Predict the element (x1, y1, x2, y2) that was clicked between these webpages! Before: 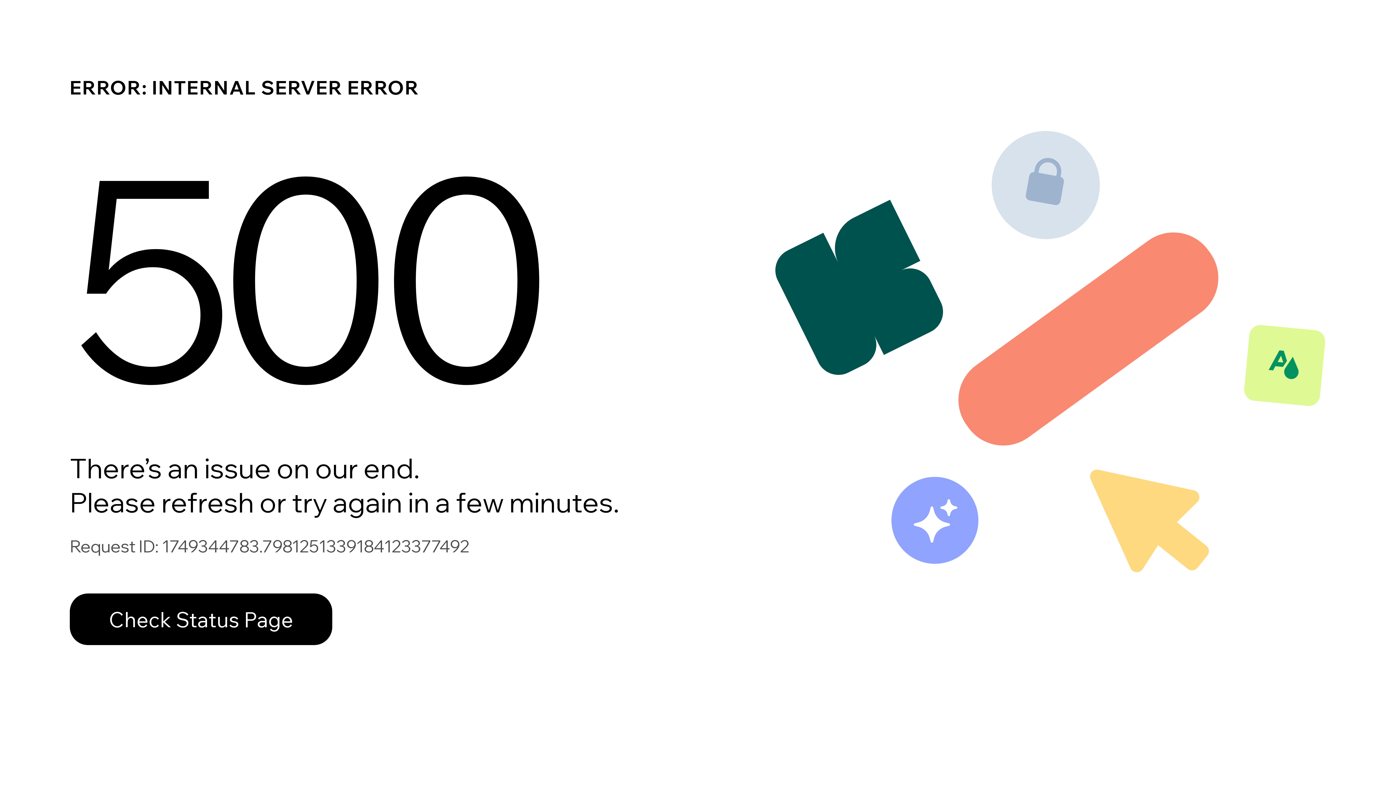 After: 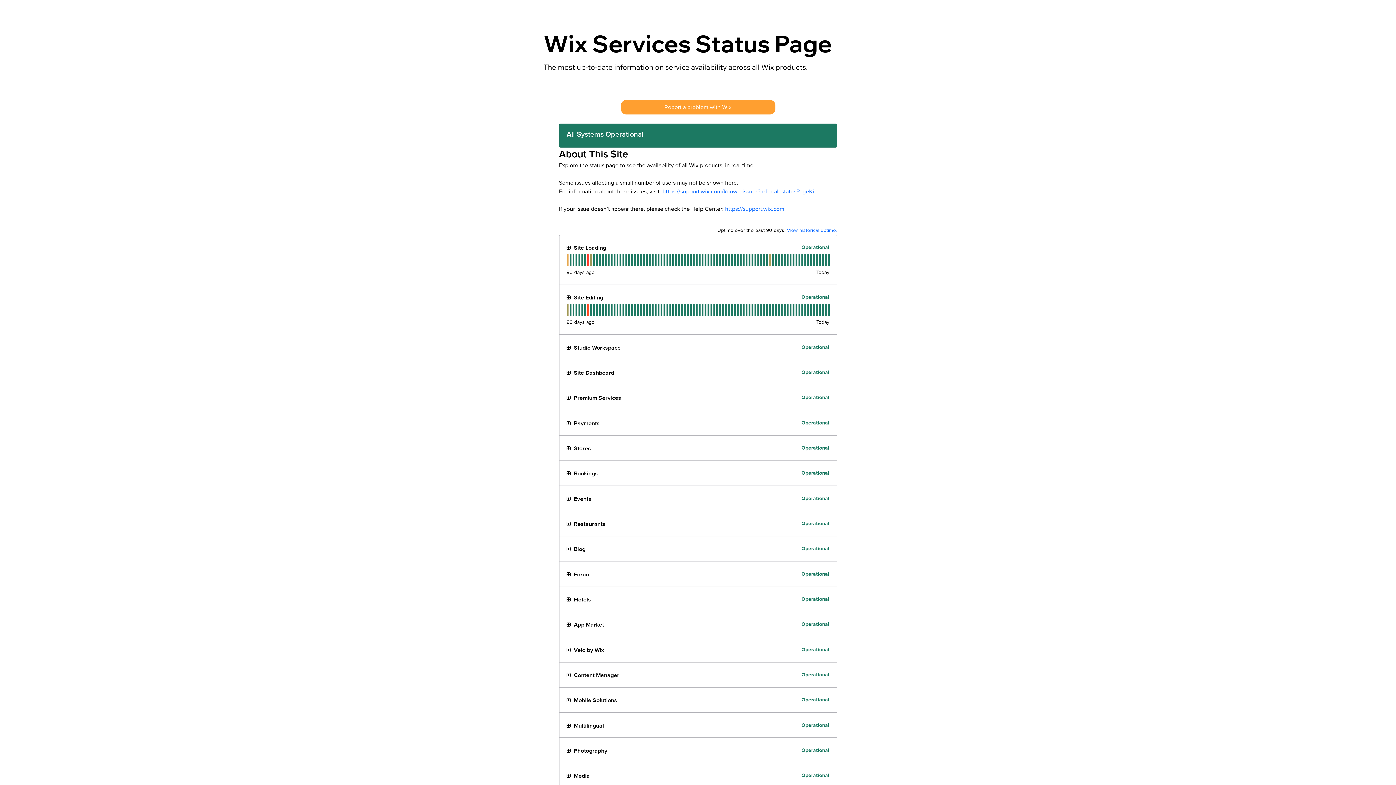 Action: label: Check Status Page bbox: (69, 593, 332, 645)